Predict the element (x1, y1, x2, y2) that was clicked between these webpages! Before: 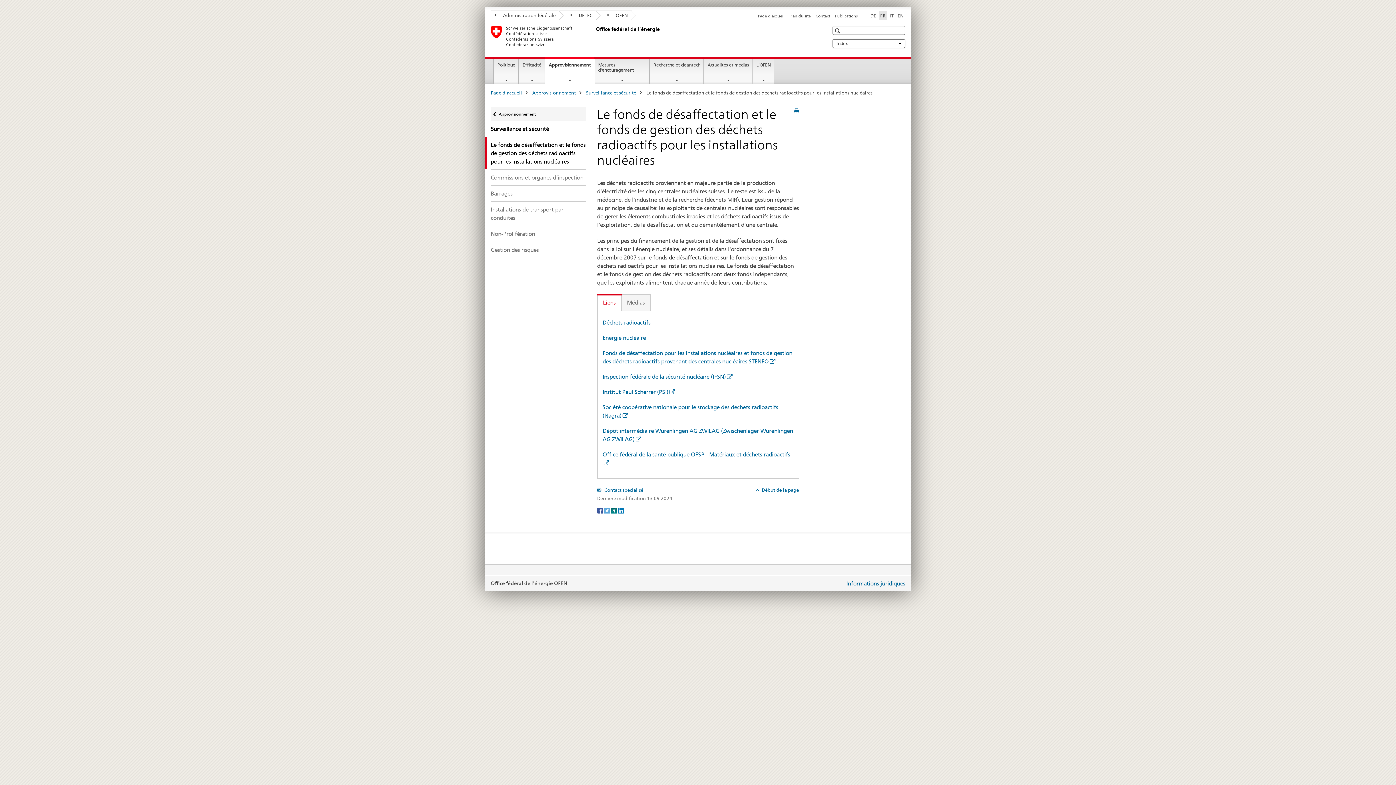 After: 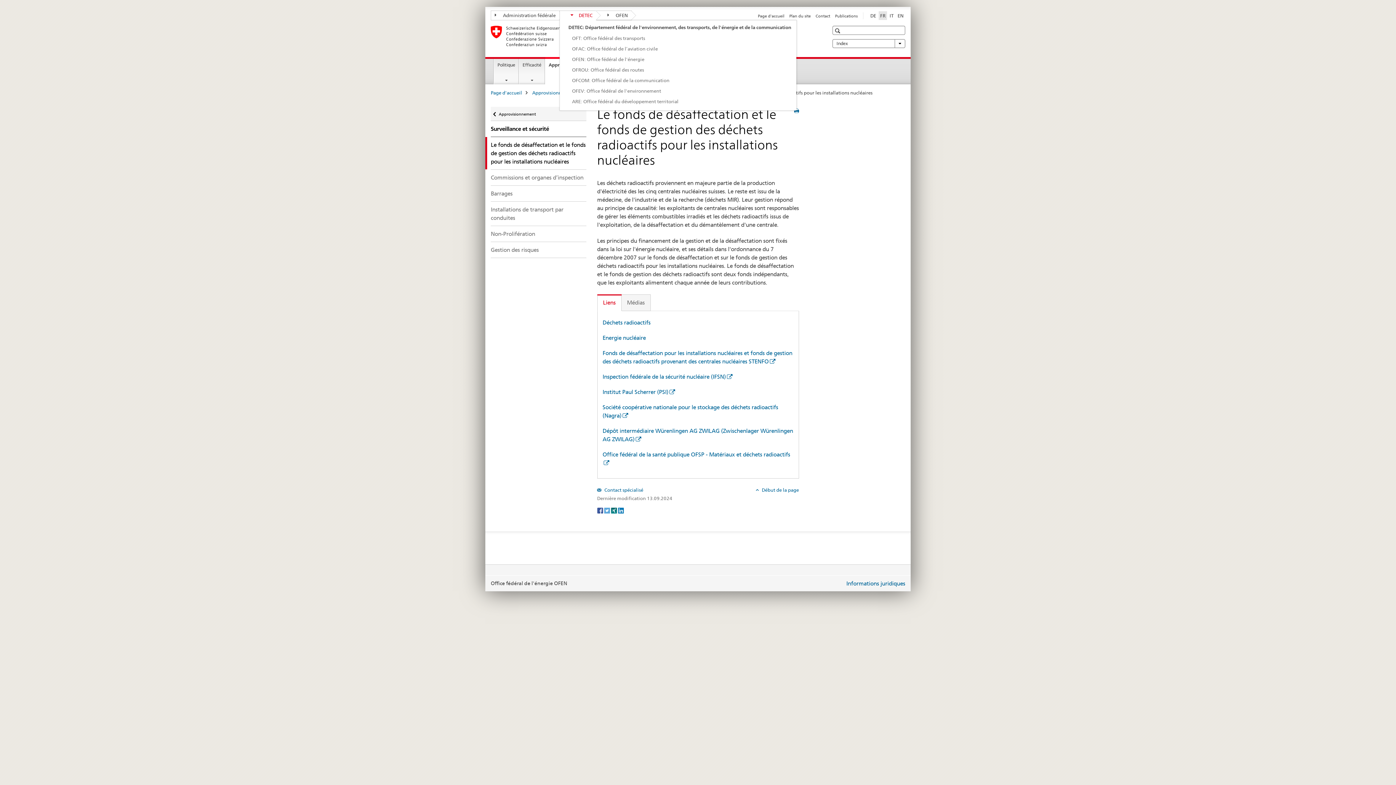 Action: label: DETEC bbox: (559, 10, 596, 20)